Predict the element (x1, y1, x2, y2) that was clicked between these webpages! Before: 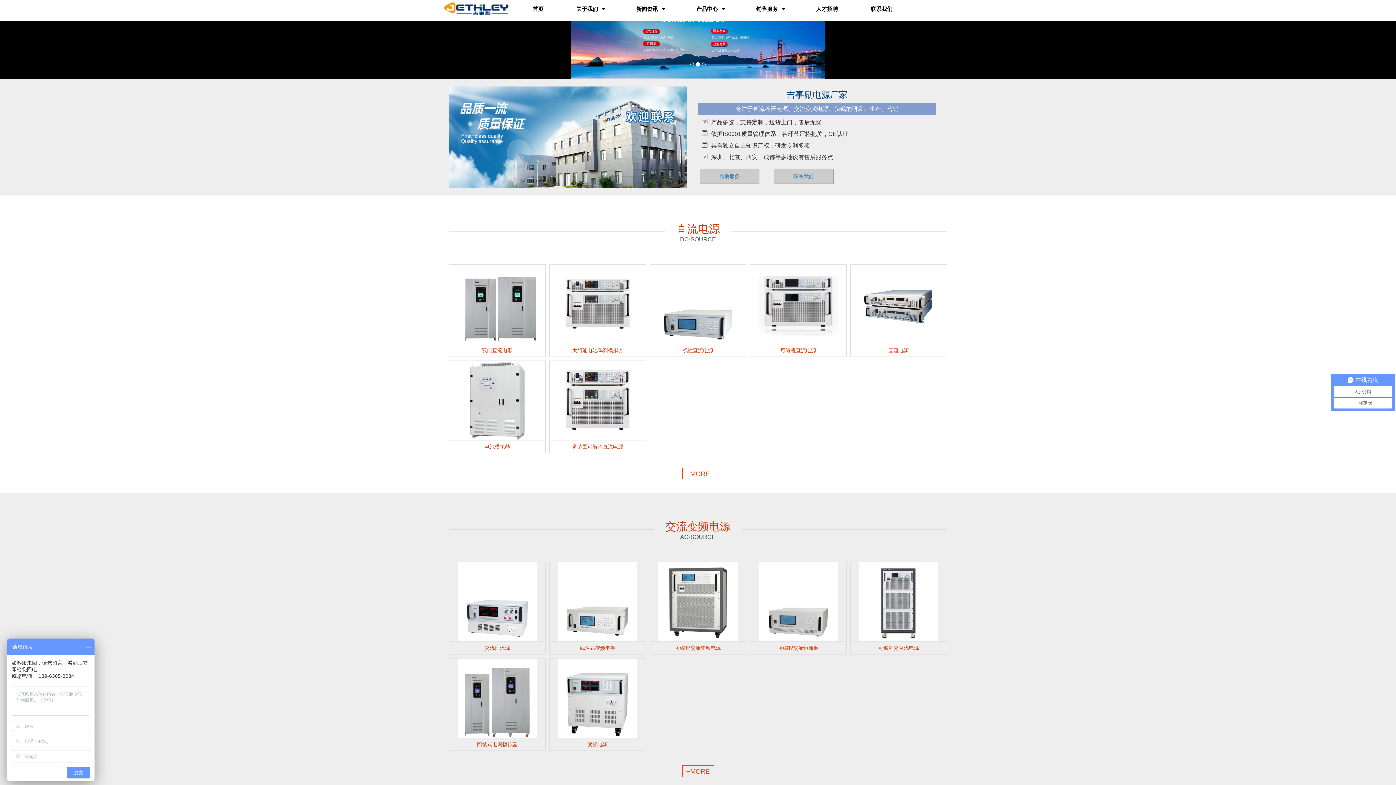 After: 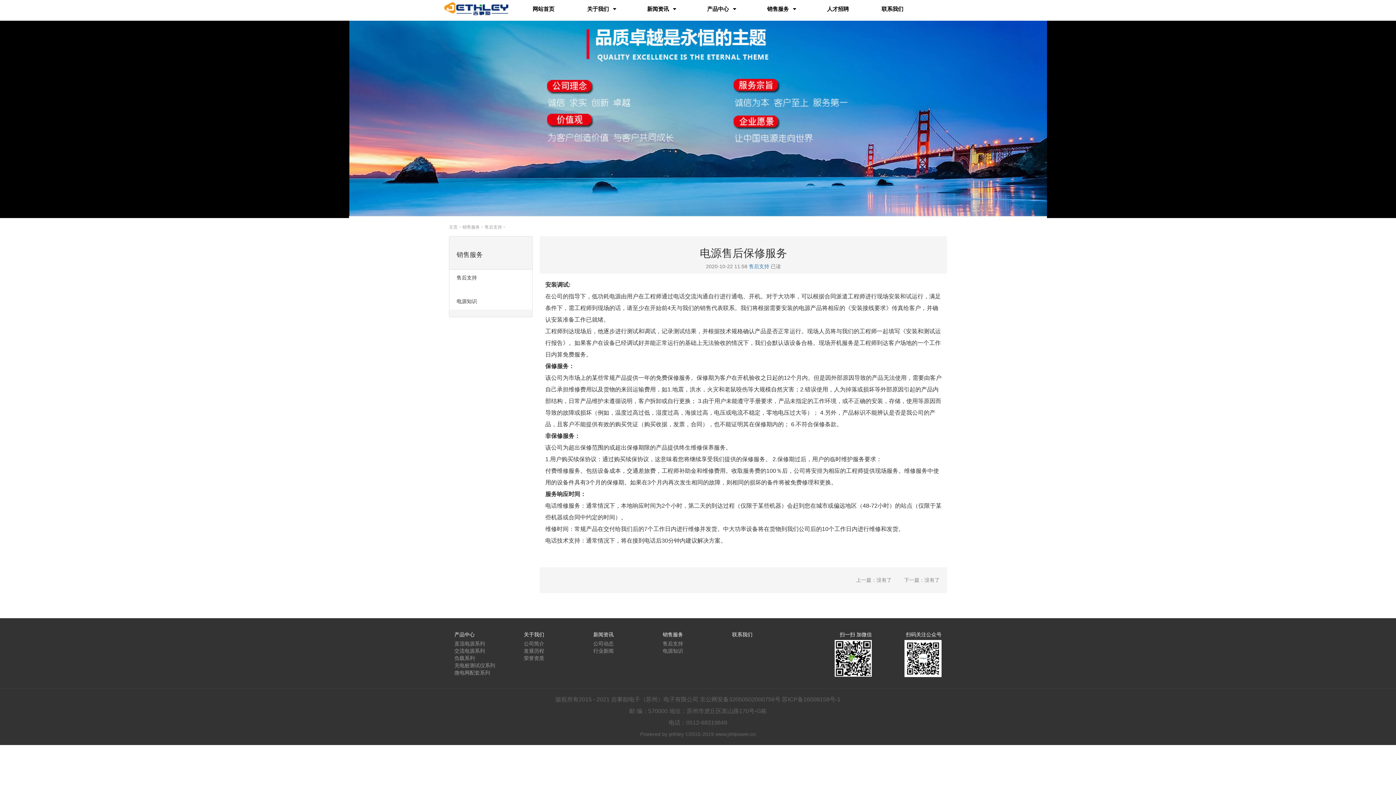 Action: label: 售后服务 bbox: (700, 168, 759, 184)